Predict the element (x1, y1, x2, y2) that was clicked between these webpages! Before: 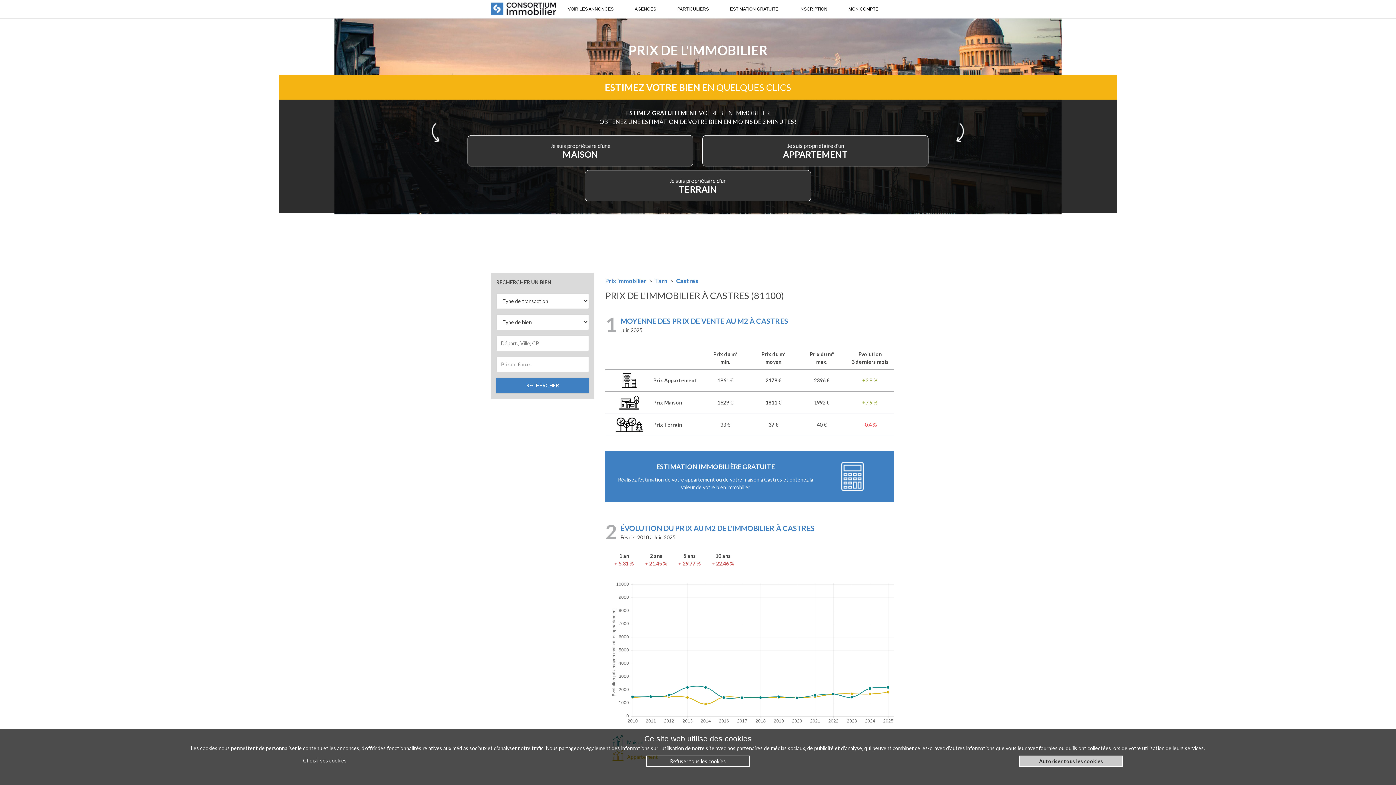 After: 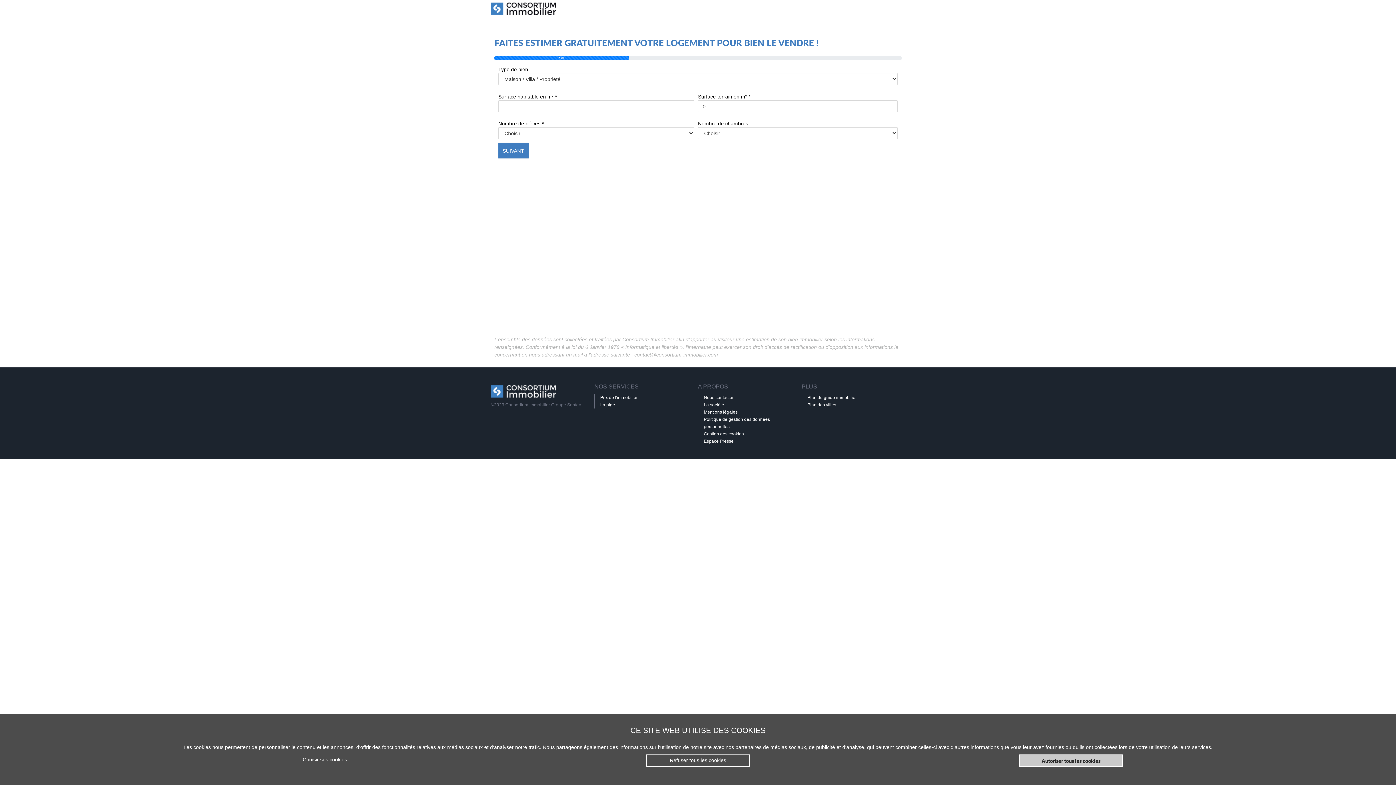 Action: label: Je suis propriétaire d'une
MAISON bbox: (467, 135, 693, 166)